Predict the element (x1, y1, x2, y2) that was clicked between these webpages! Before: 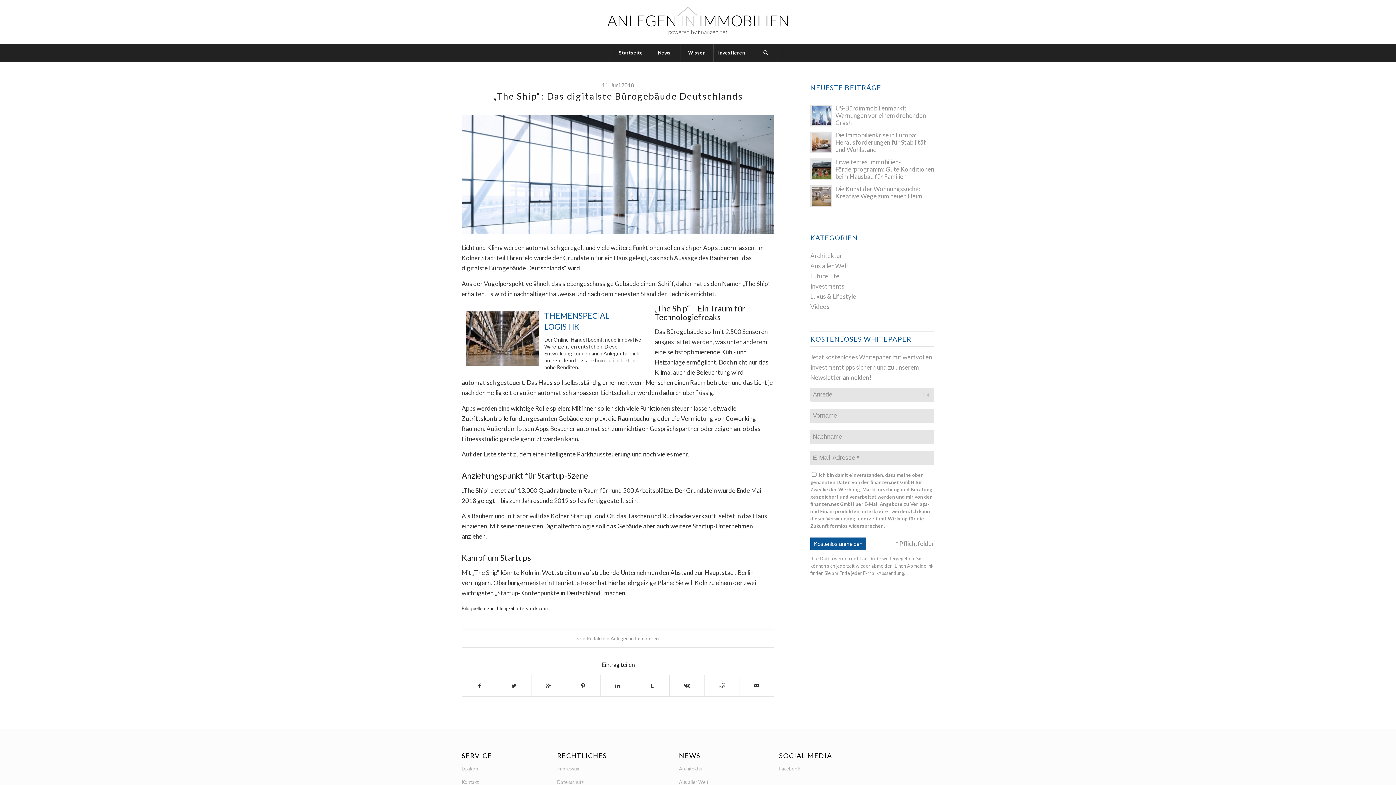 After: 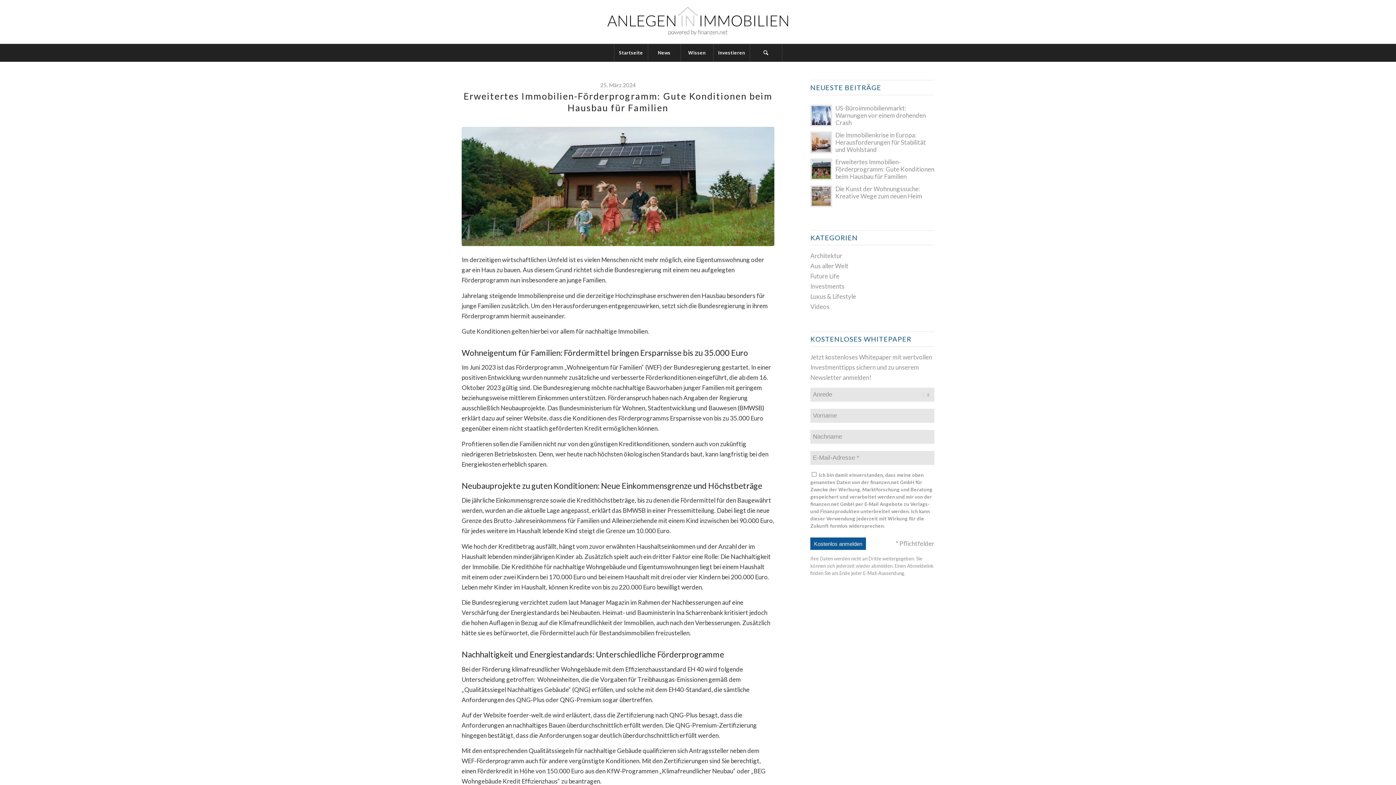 Action: bbox: (810, 157, 934, 180) label: Erweitertes Immobilien-Förderprogramm: Gute Konditionen beim Hausbau für Familien